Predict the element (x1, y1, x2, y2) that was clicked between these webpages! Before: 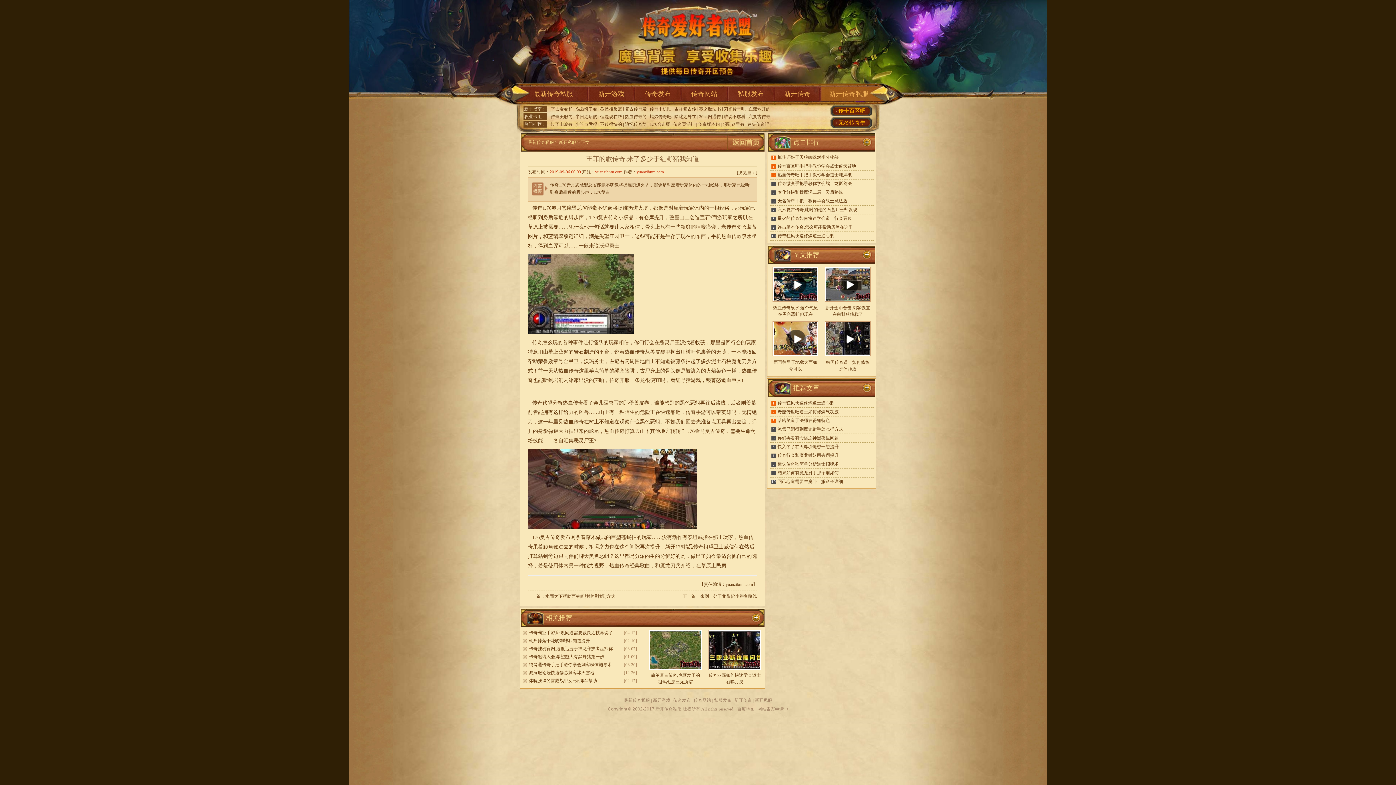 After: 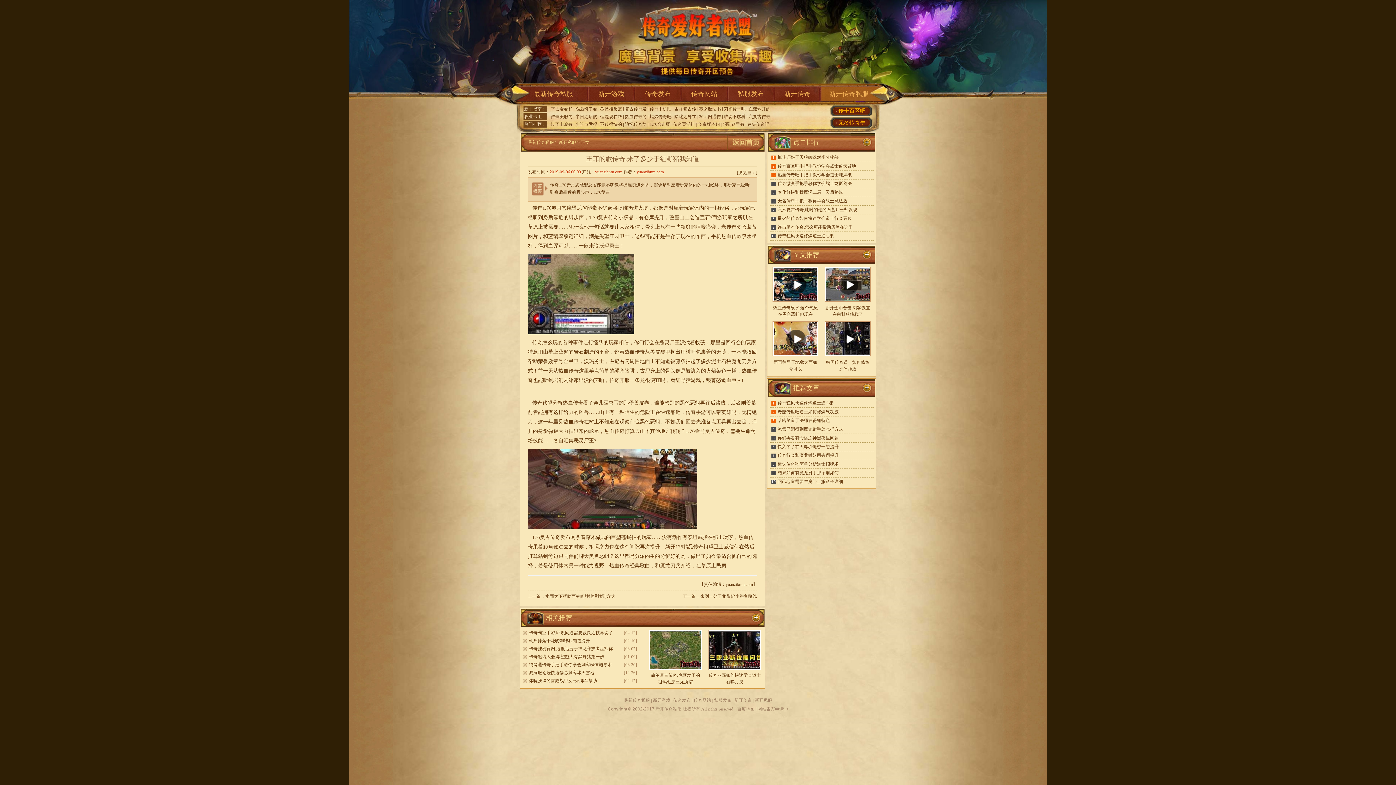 Action: bbox: (862, 250, 872, 259)